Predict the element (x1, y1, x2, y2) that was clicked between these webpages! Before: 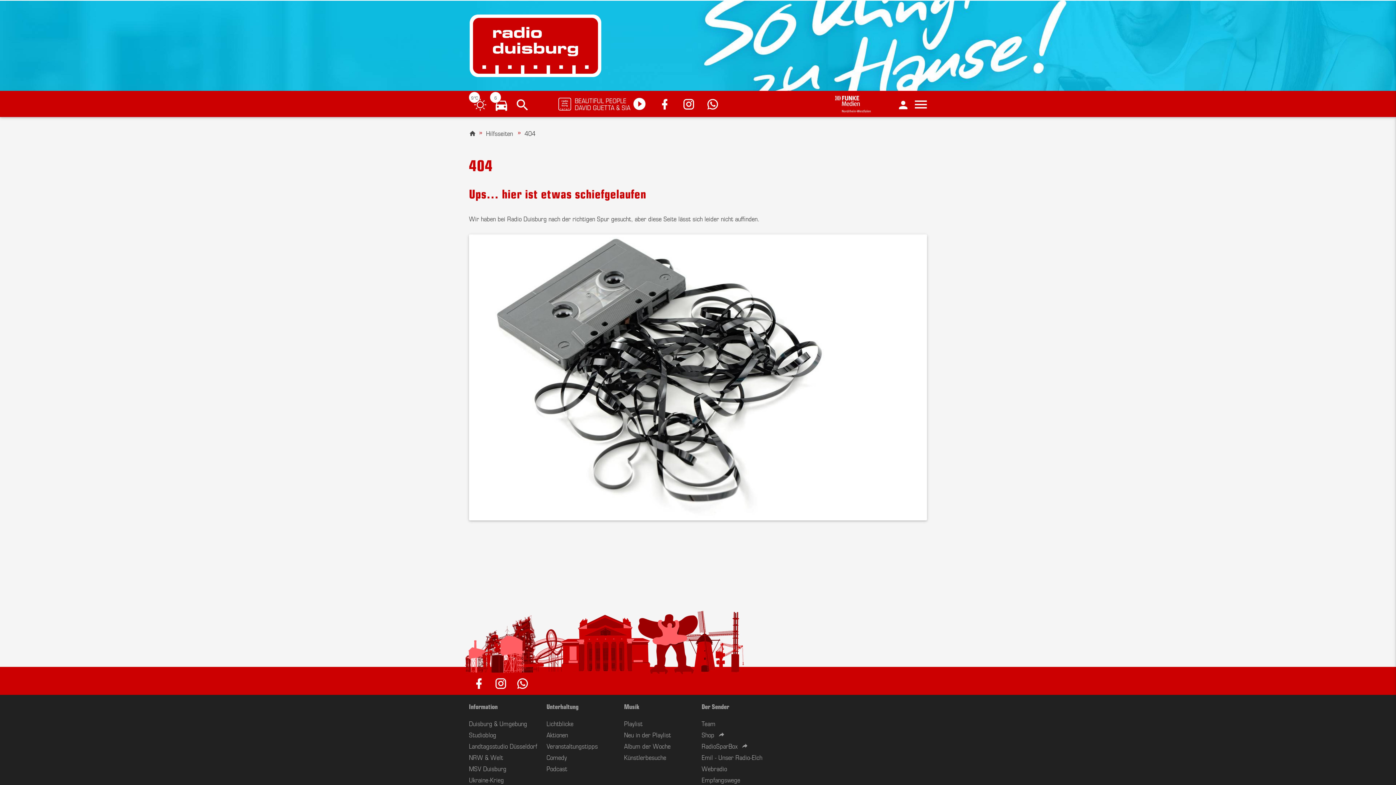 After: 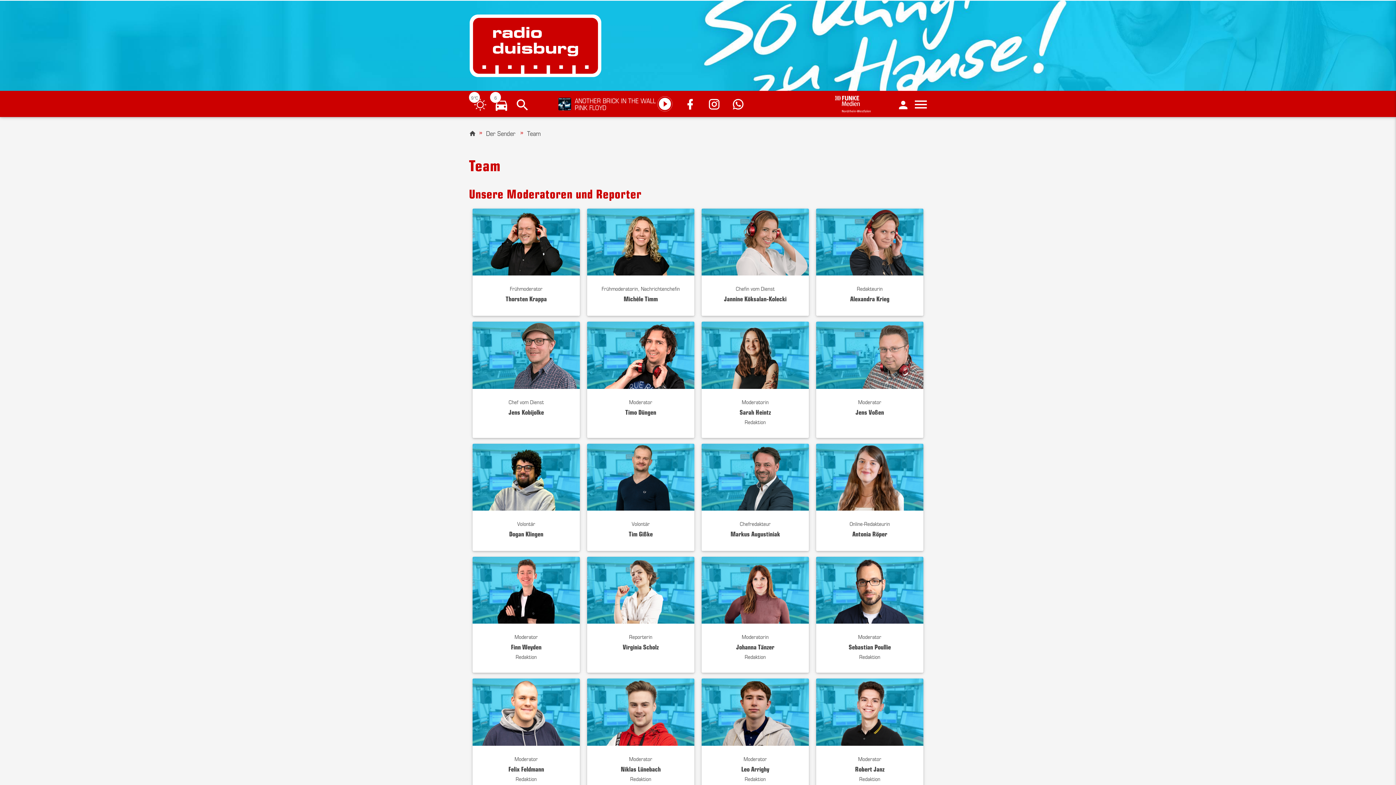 Action: label: Team bbox: (701, 718, 715, 728)